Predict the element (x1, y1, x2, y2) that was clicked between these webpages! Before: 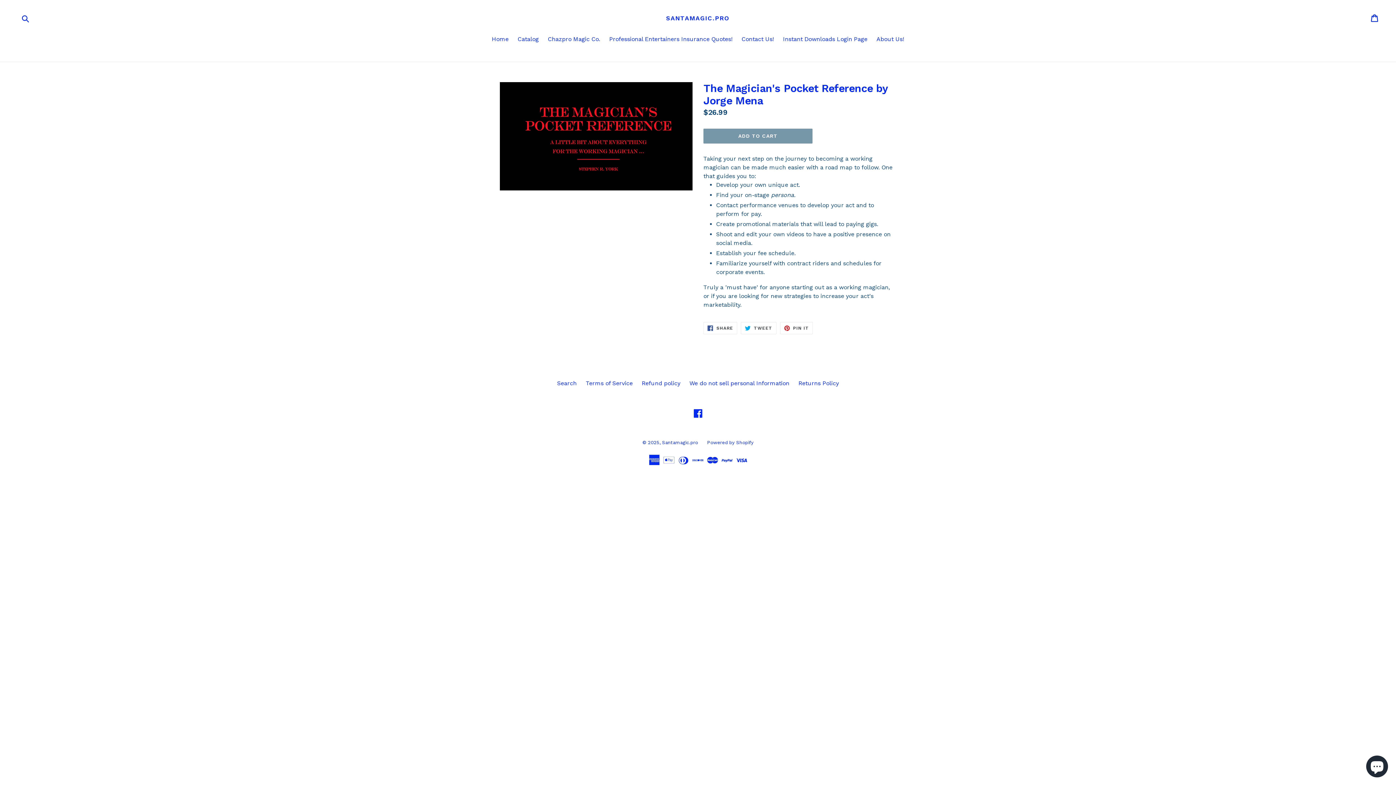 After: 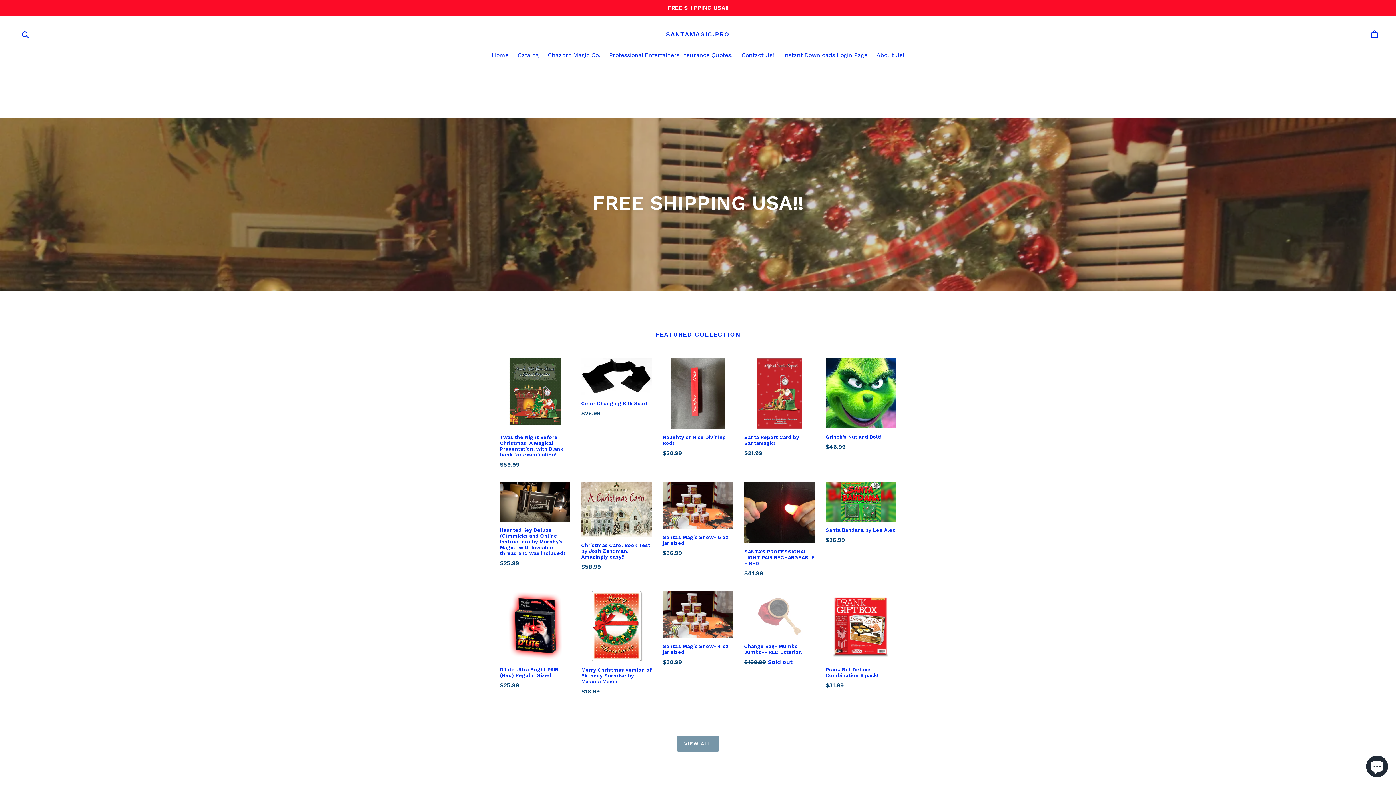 Action: bbox: (488, 34, 512, 44) label: Home